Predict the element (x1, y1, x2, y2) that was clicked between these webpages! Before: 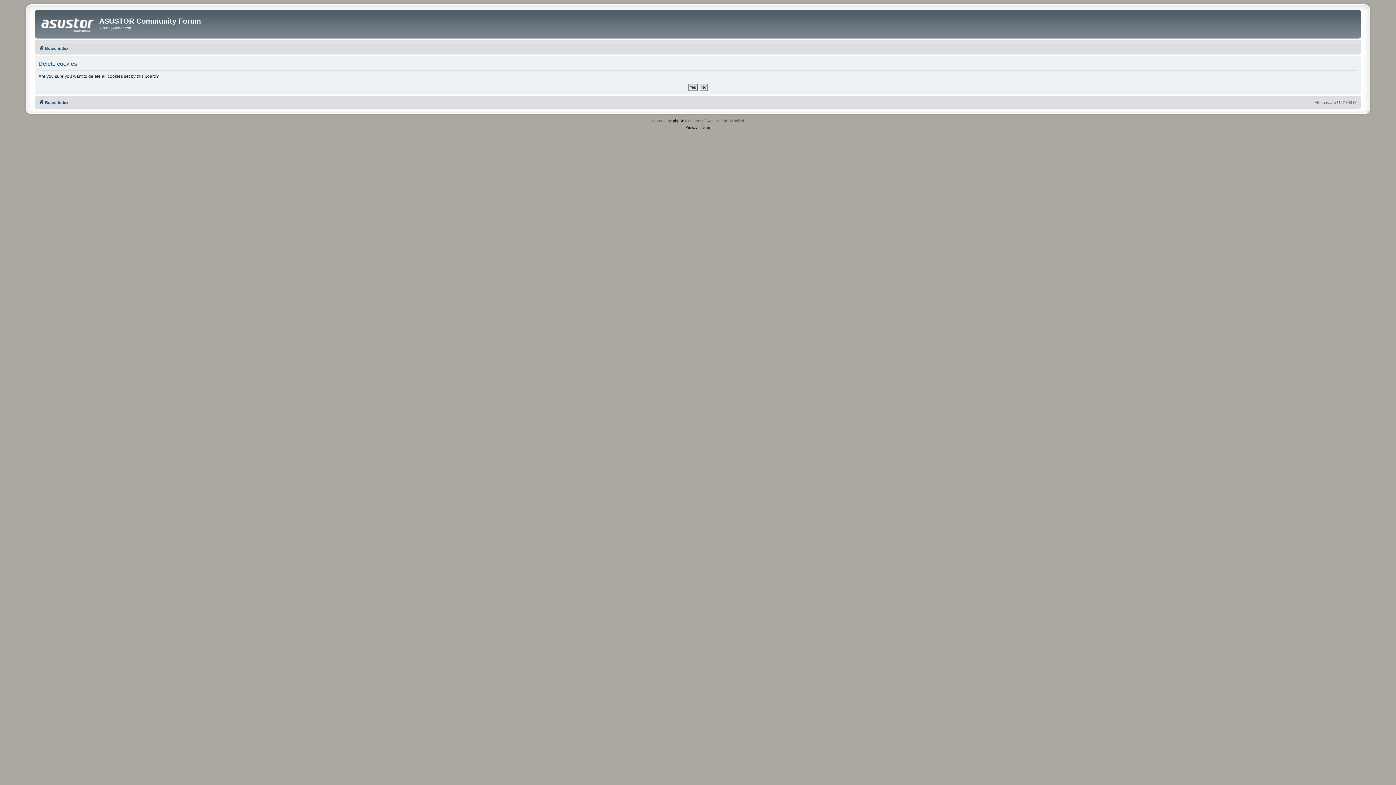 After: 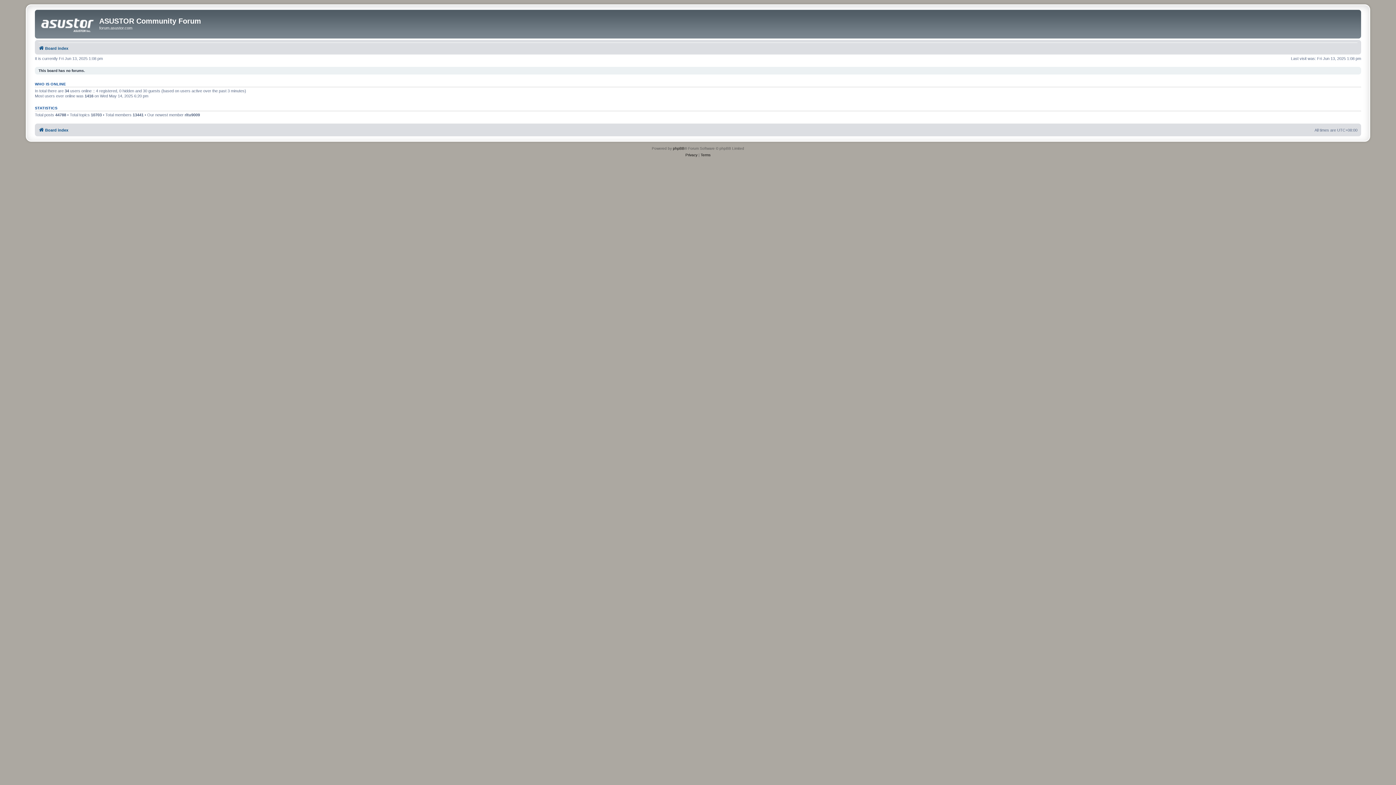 Action: label: Board index bbox: (38, 43, 68, 52)